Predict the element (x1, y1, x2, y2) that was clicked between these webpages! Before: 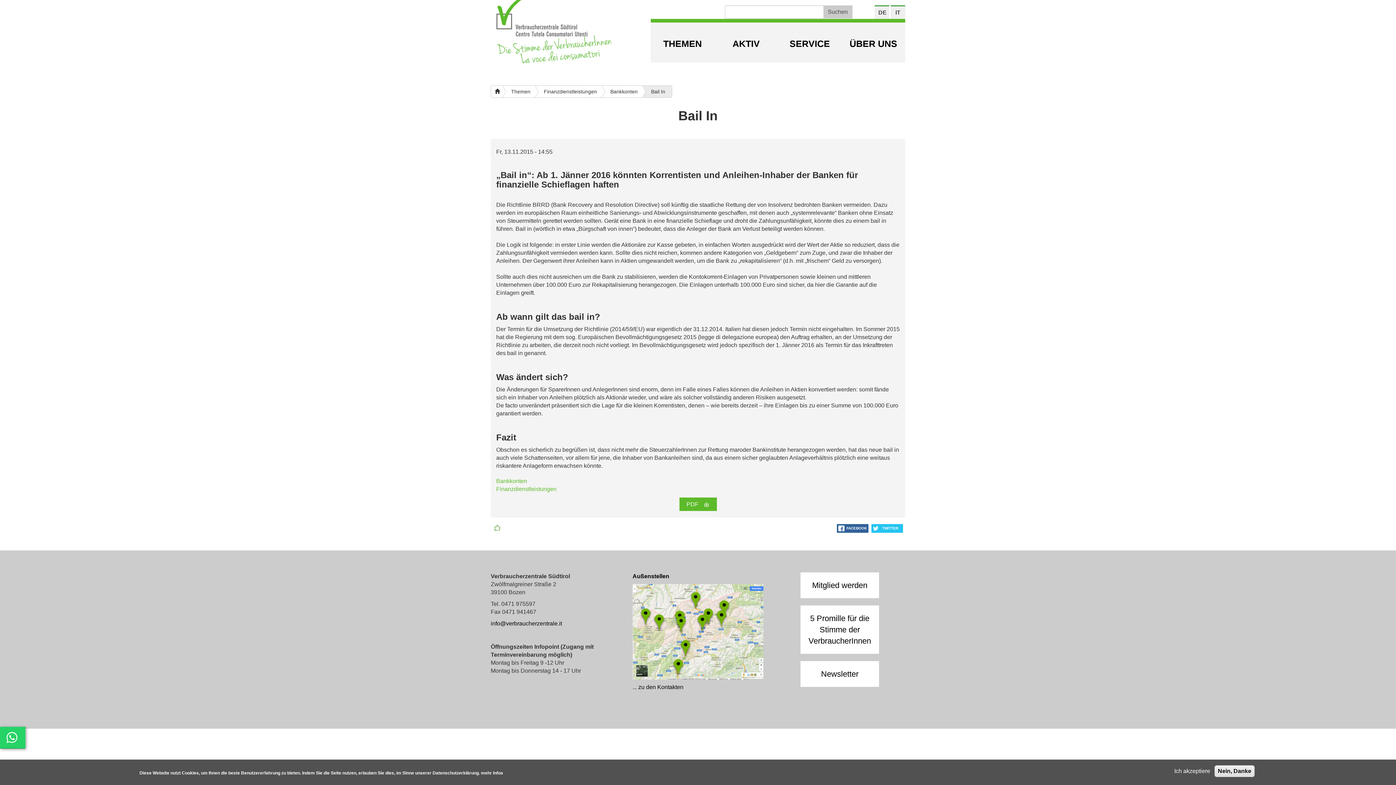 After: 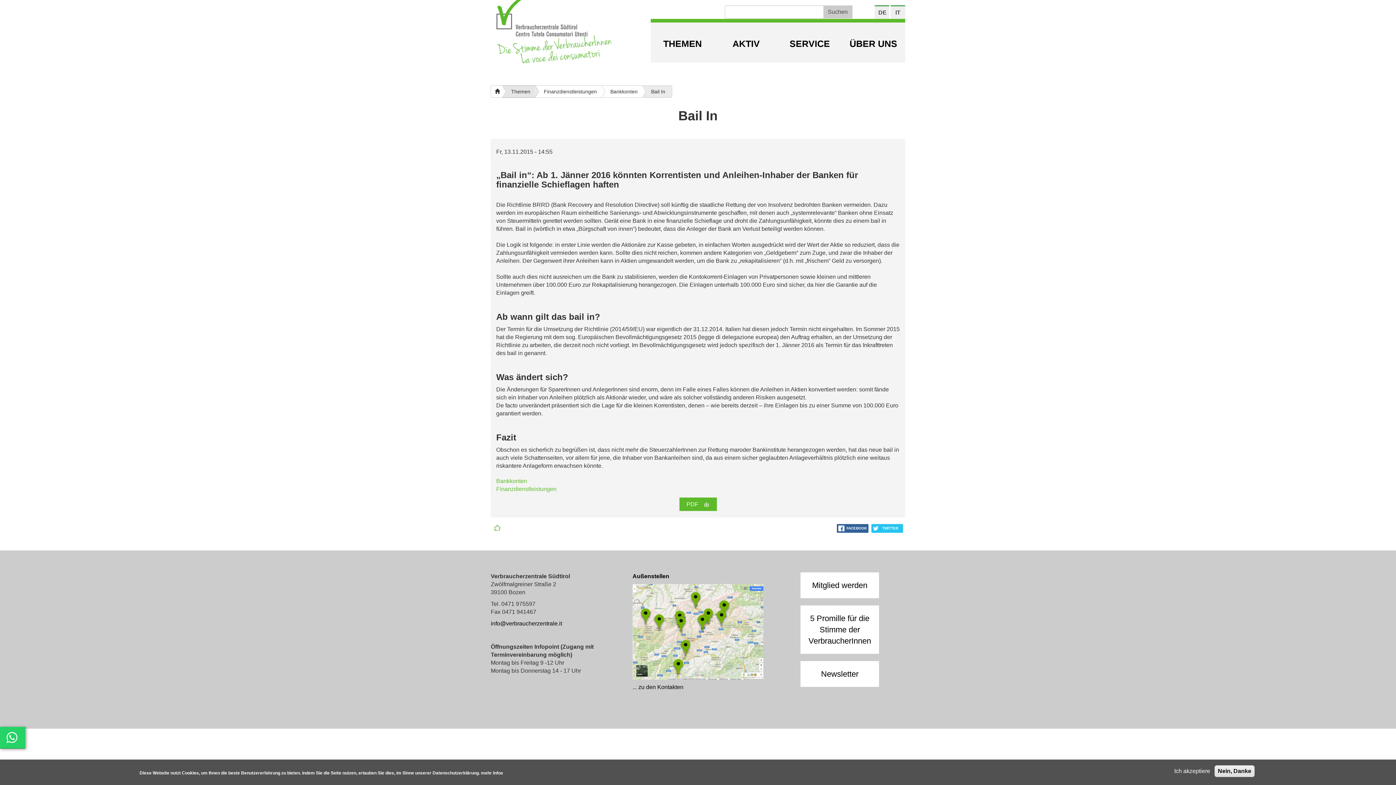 Action: bbox: (502, 85, 535, 97) label: Themen